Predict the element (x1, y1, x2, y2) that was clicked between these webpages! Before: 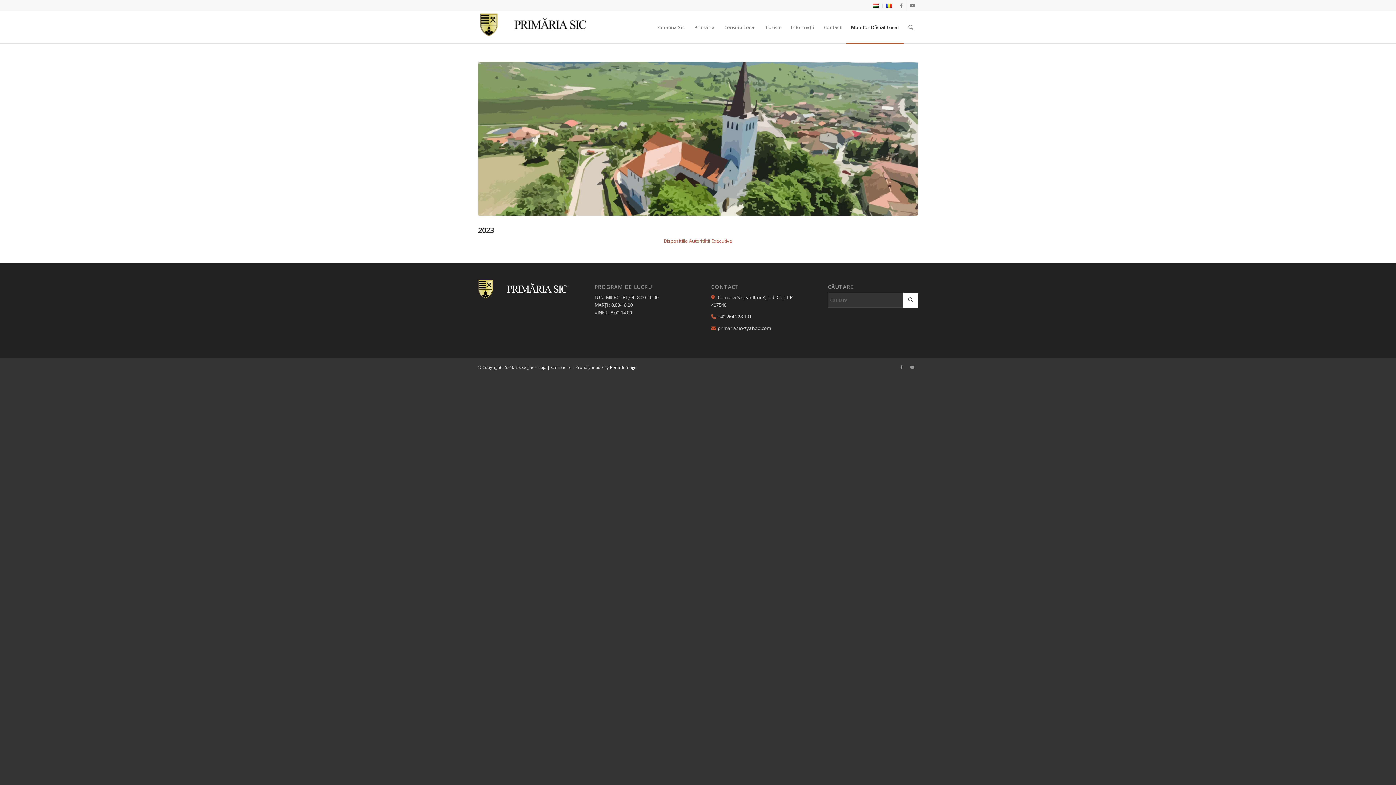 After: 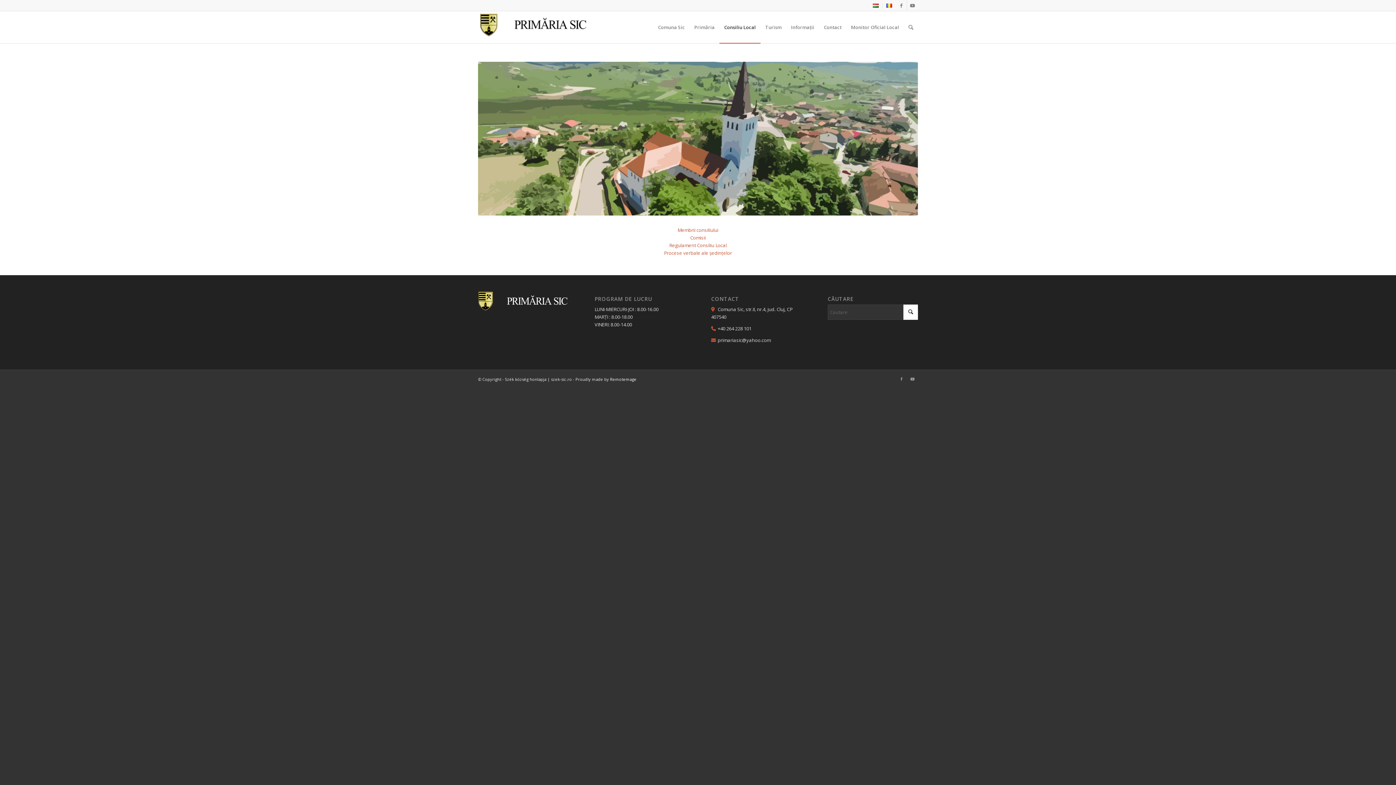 Action: label: Consiliu Local bbox: (719, 11, 760, 43)